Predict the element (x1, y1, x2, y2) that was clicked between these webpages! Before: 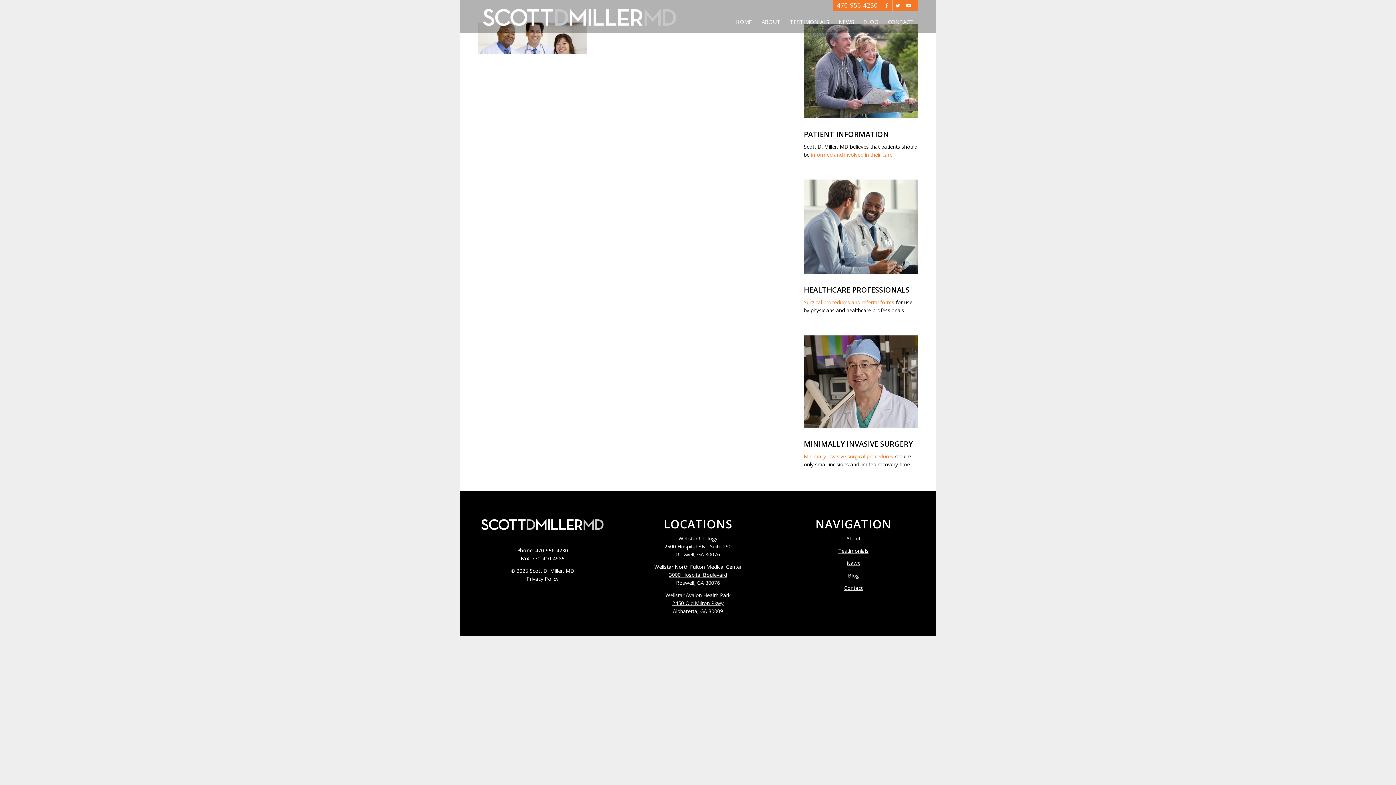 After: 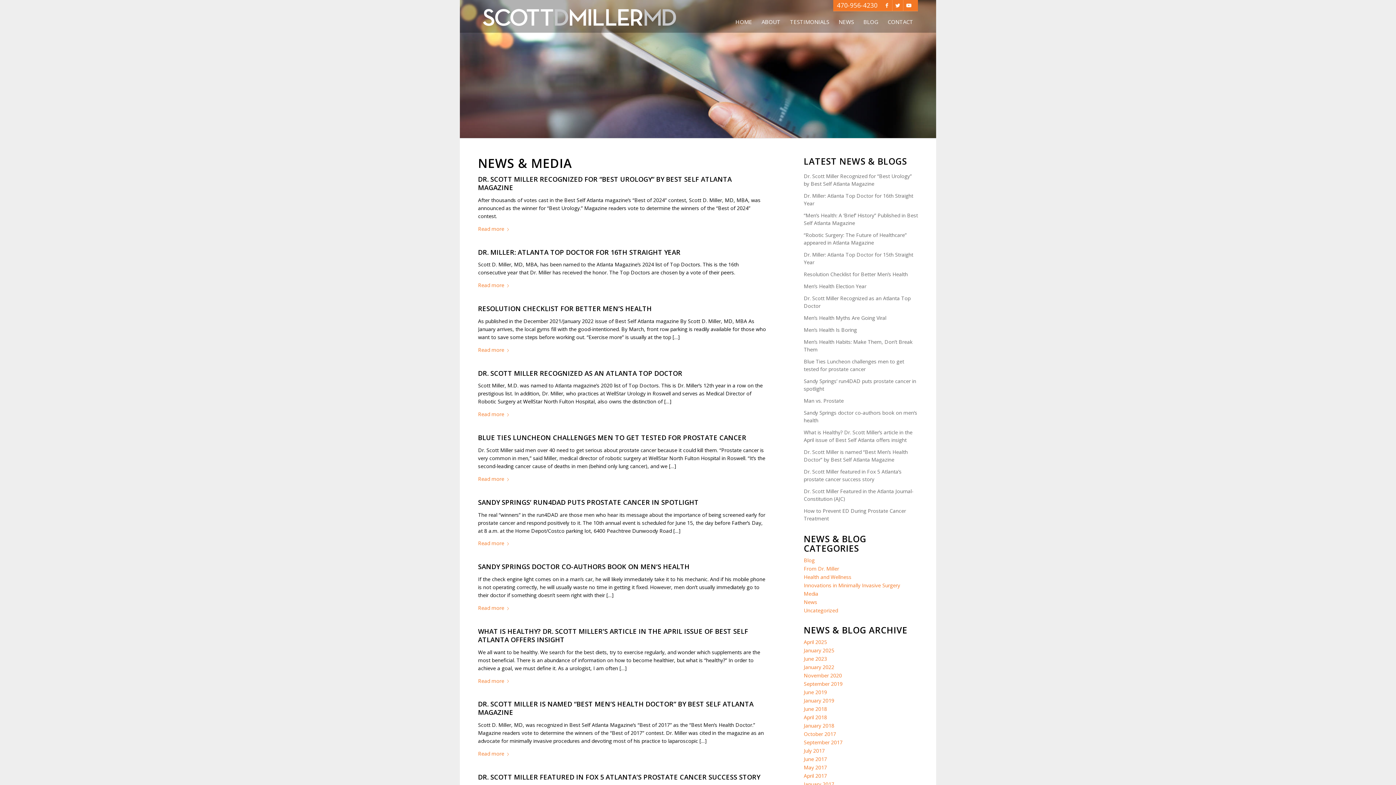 Action: bbox: (834, 0, 858, 32) label: NEWS